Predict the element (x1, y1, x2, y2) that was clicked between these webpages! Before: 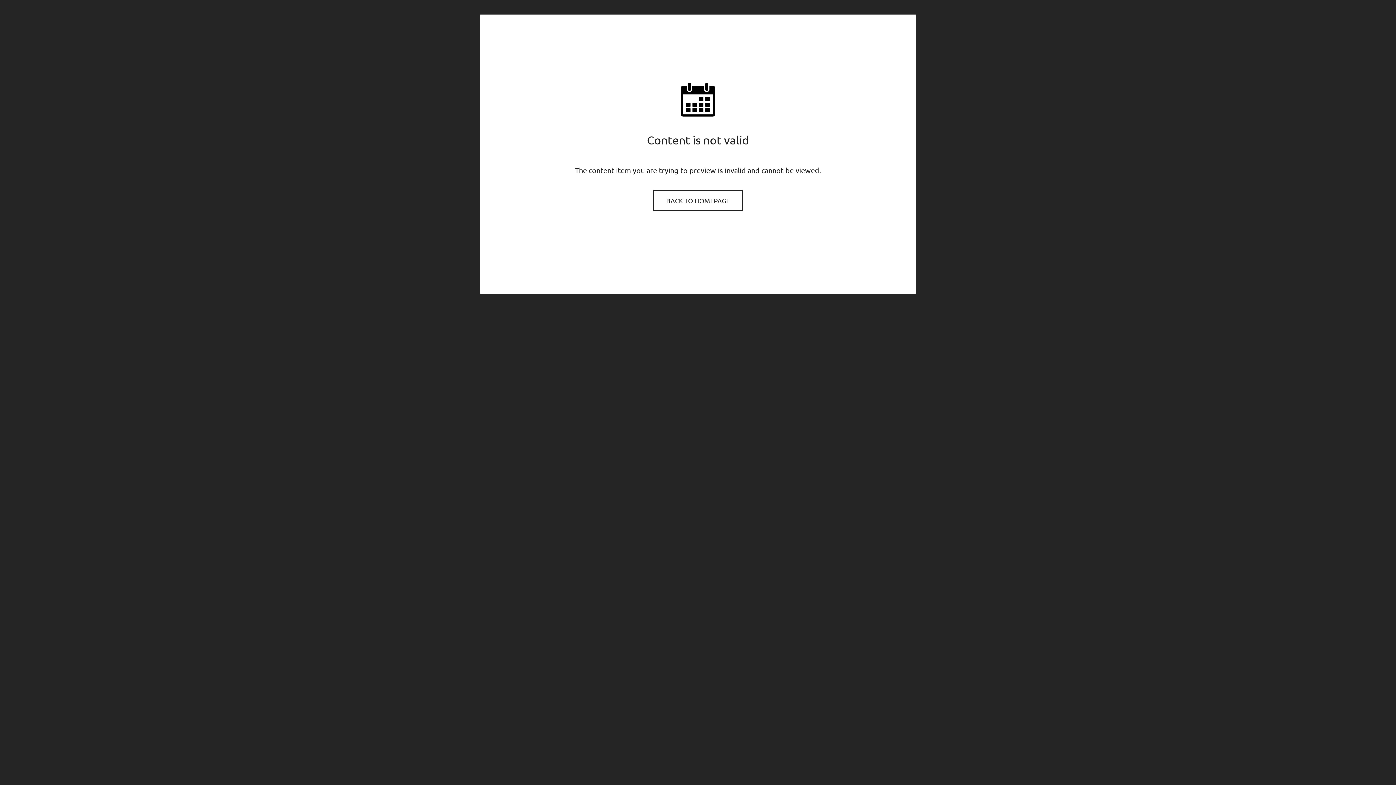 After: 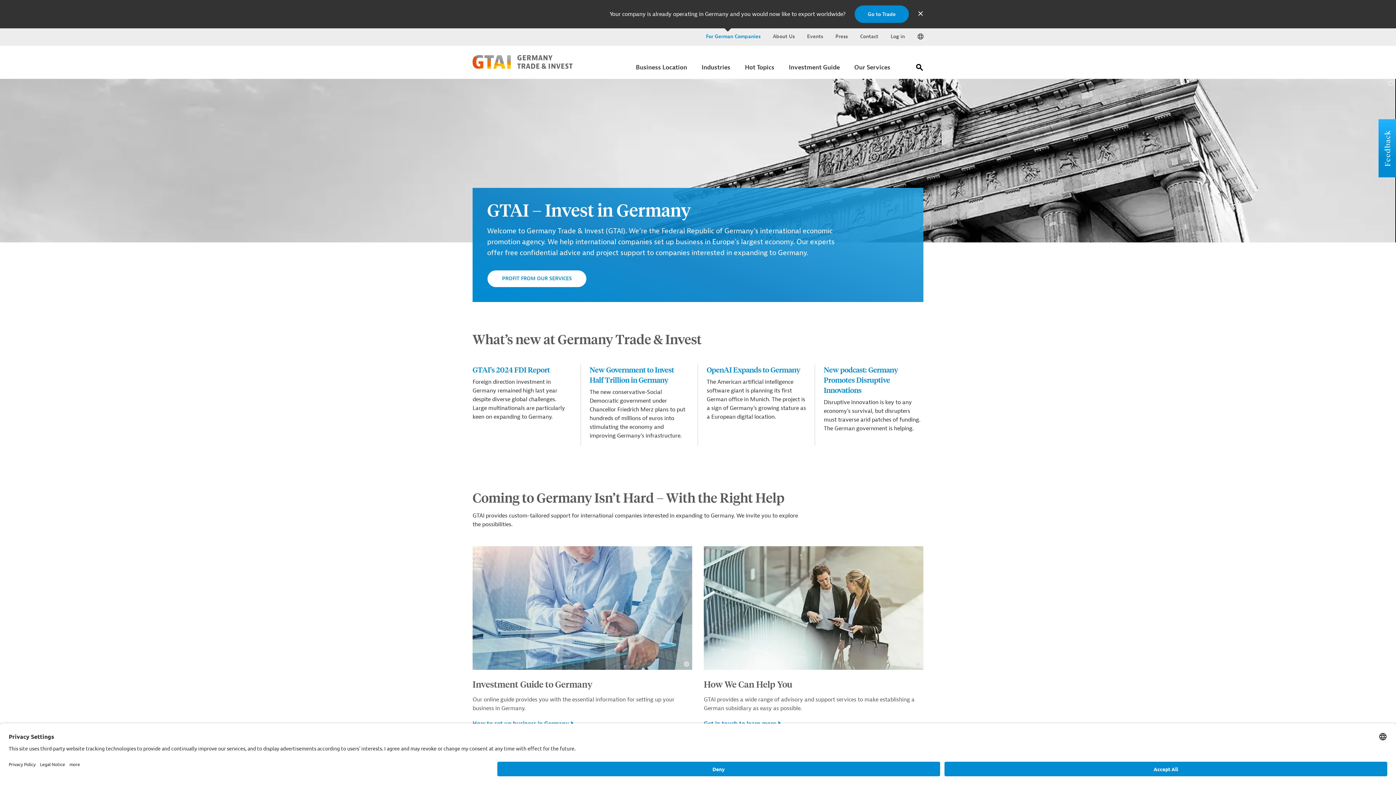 Action: bbox: (654, 191, 741, 210) label: BACK TO HOMEPAGE